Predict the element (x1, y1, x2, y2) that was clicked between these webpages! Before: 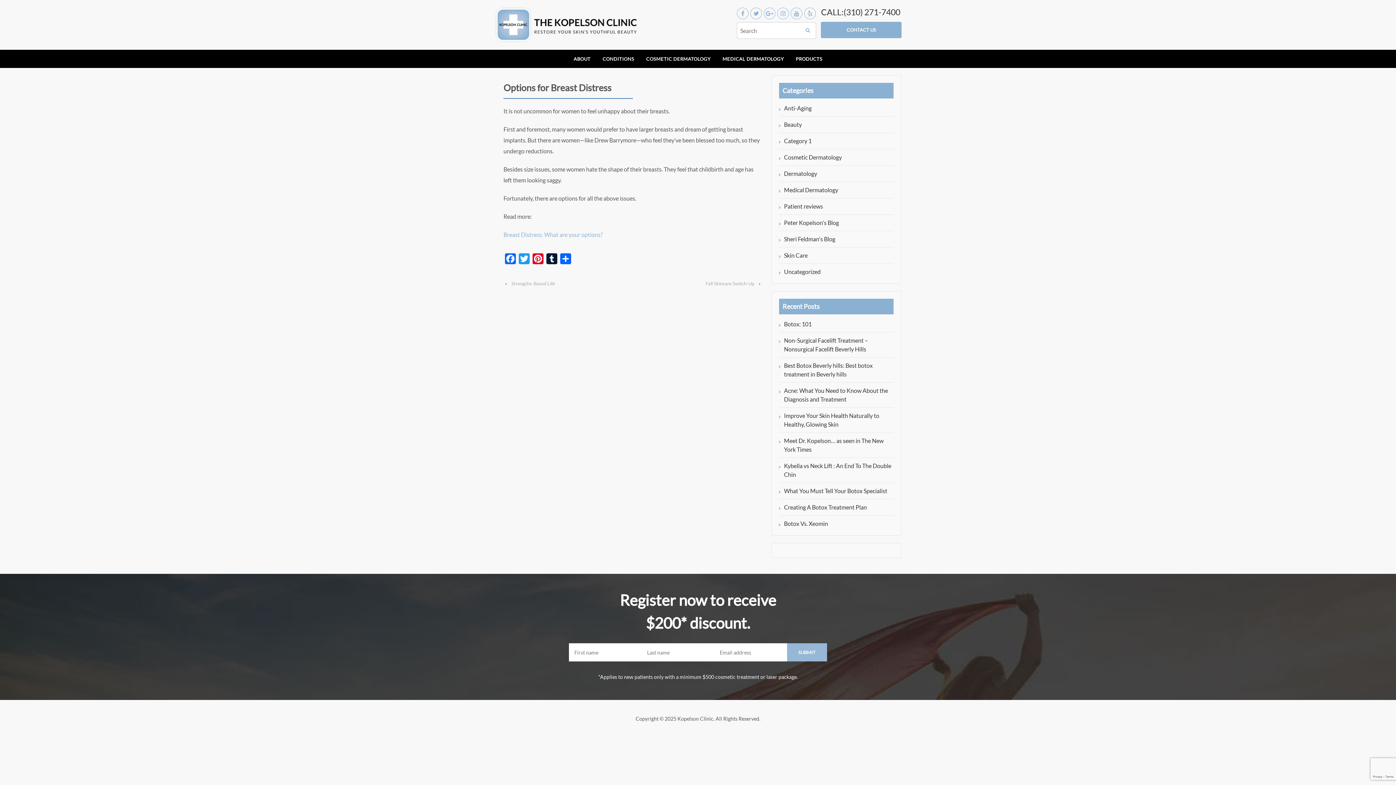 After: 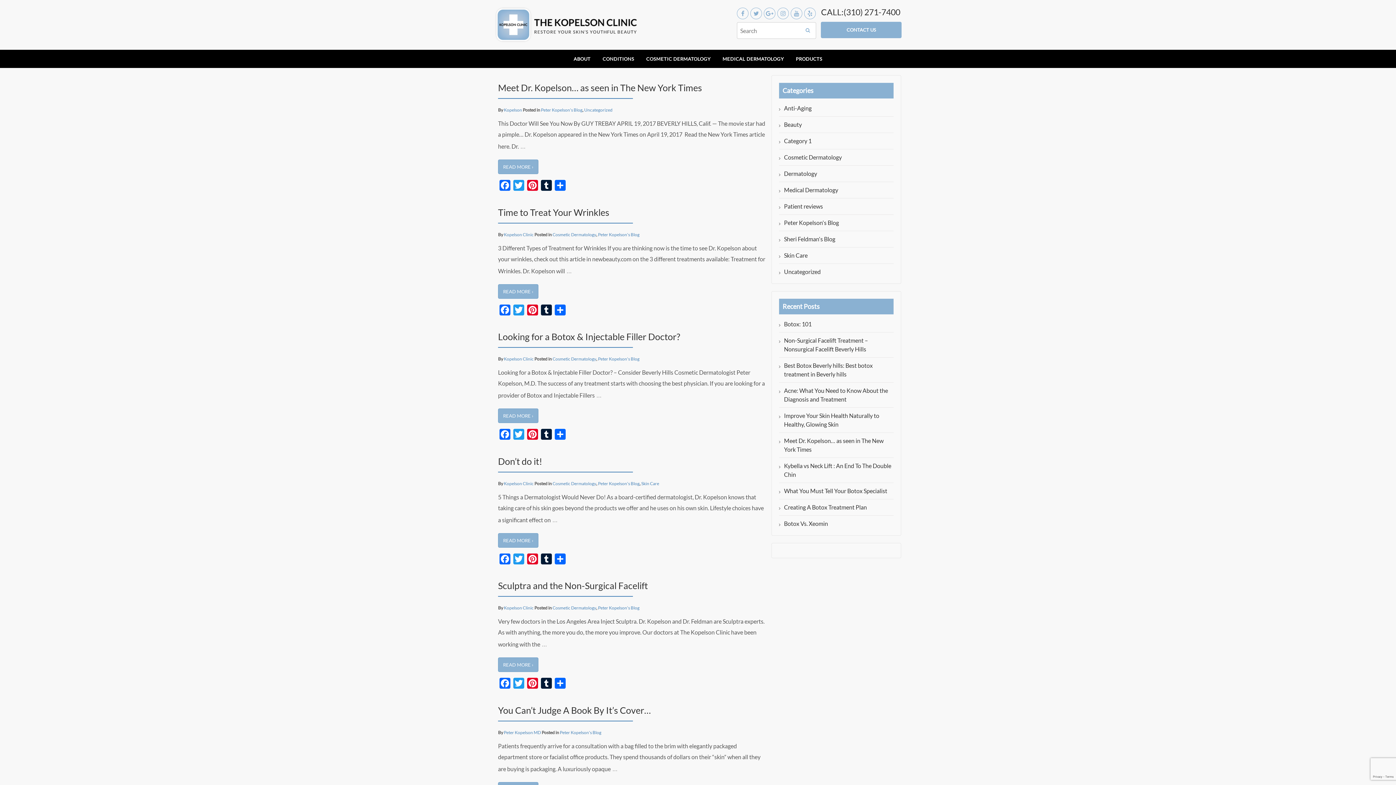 Action: bbox: (784, 219, 839, 226) label: Peter Kopelson's Blog